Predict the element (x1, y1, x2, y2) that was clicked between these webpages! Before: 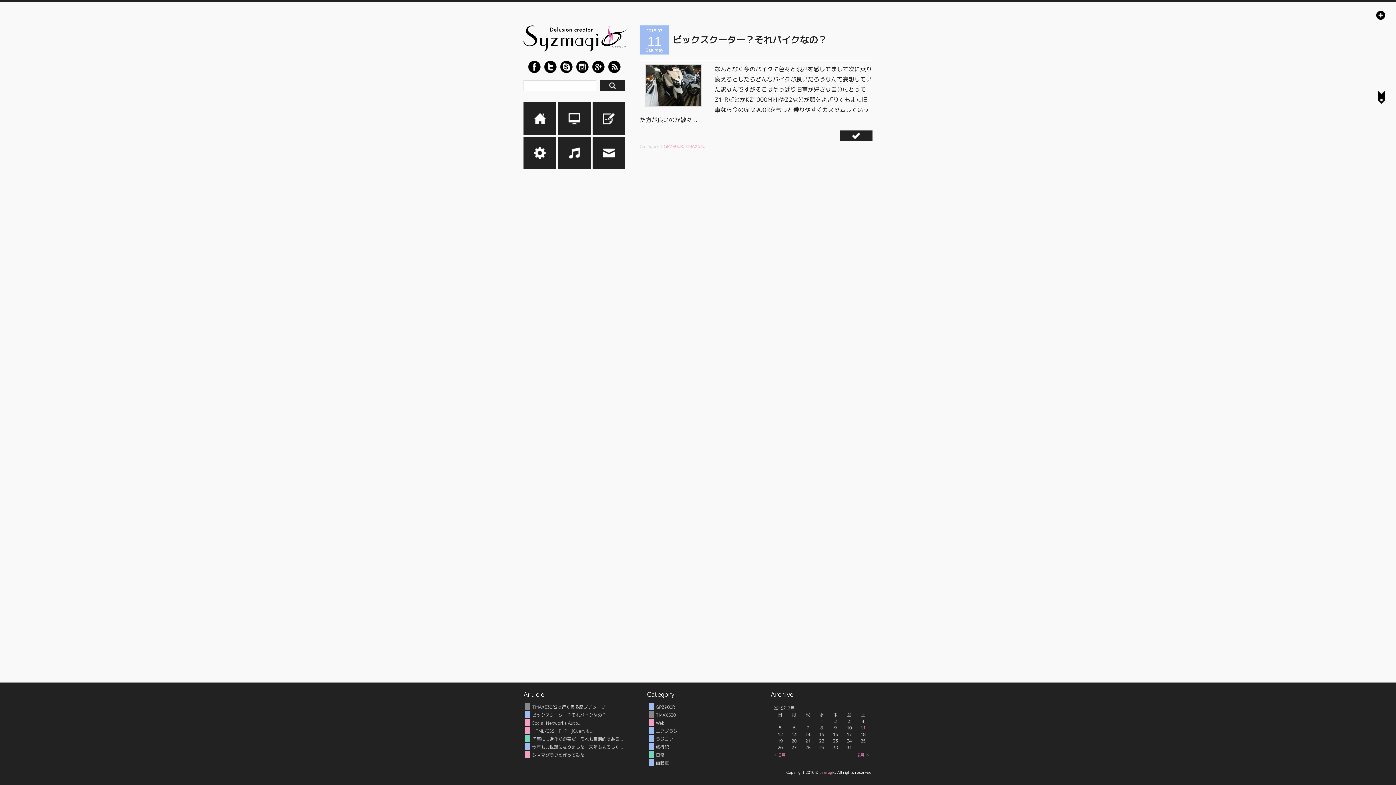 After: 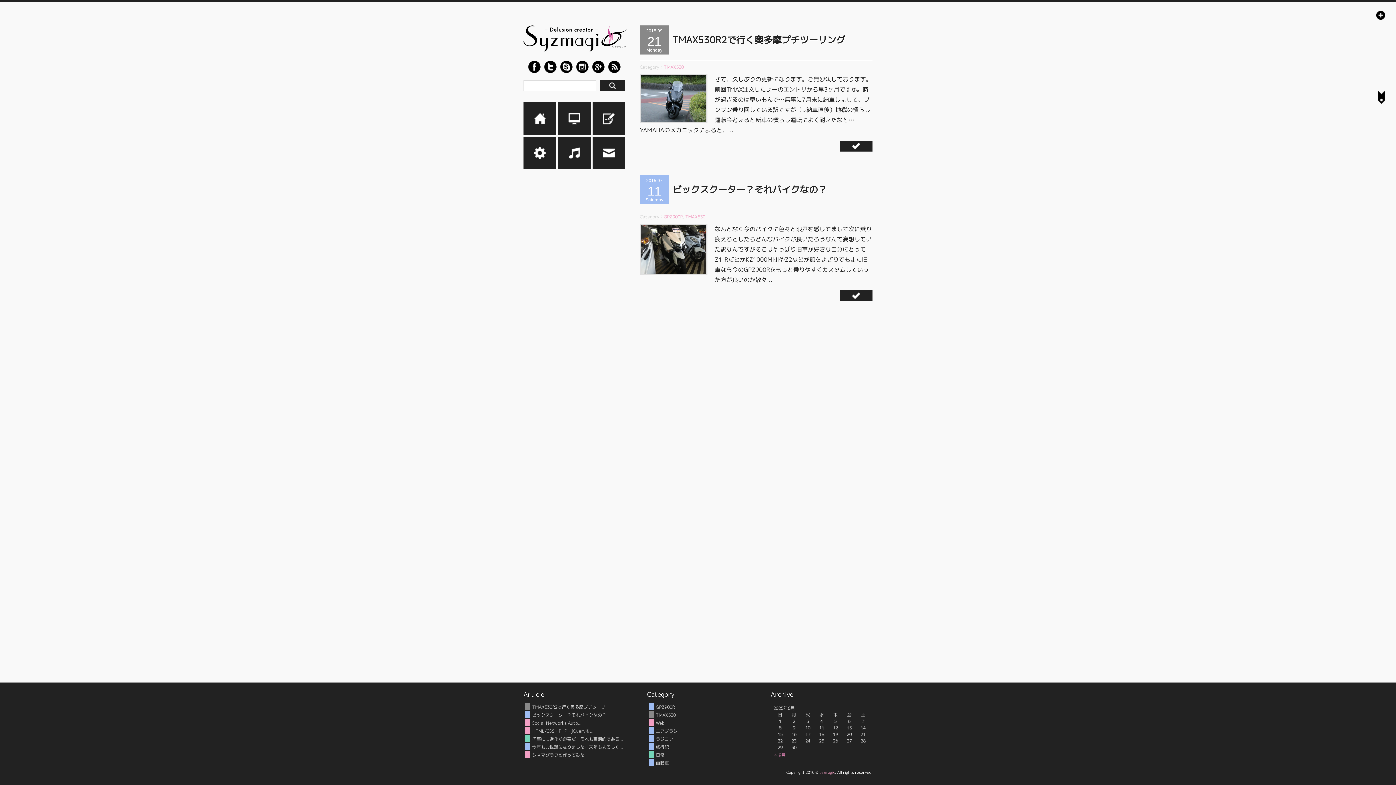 Action: label: TMAX530 bbox: (654, 712, 676, 718)